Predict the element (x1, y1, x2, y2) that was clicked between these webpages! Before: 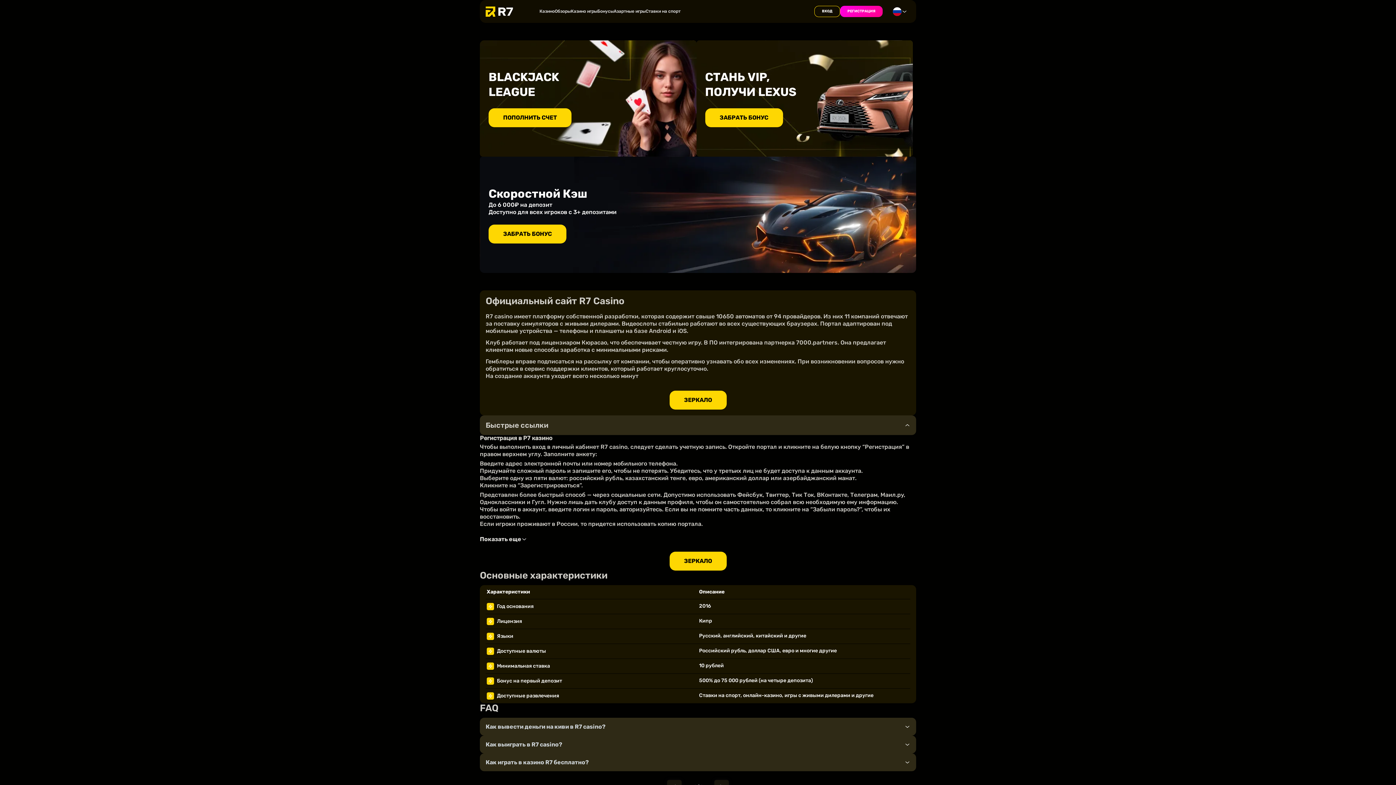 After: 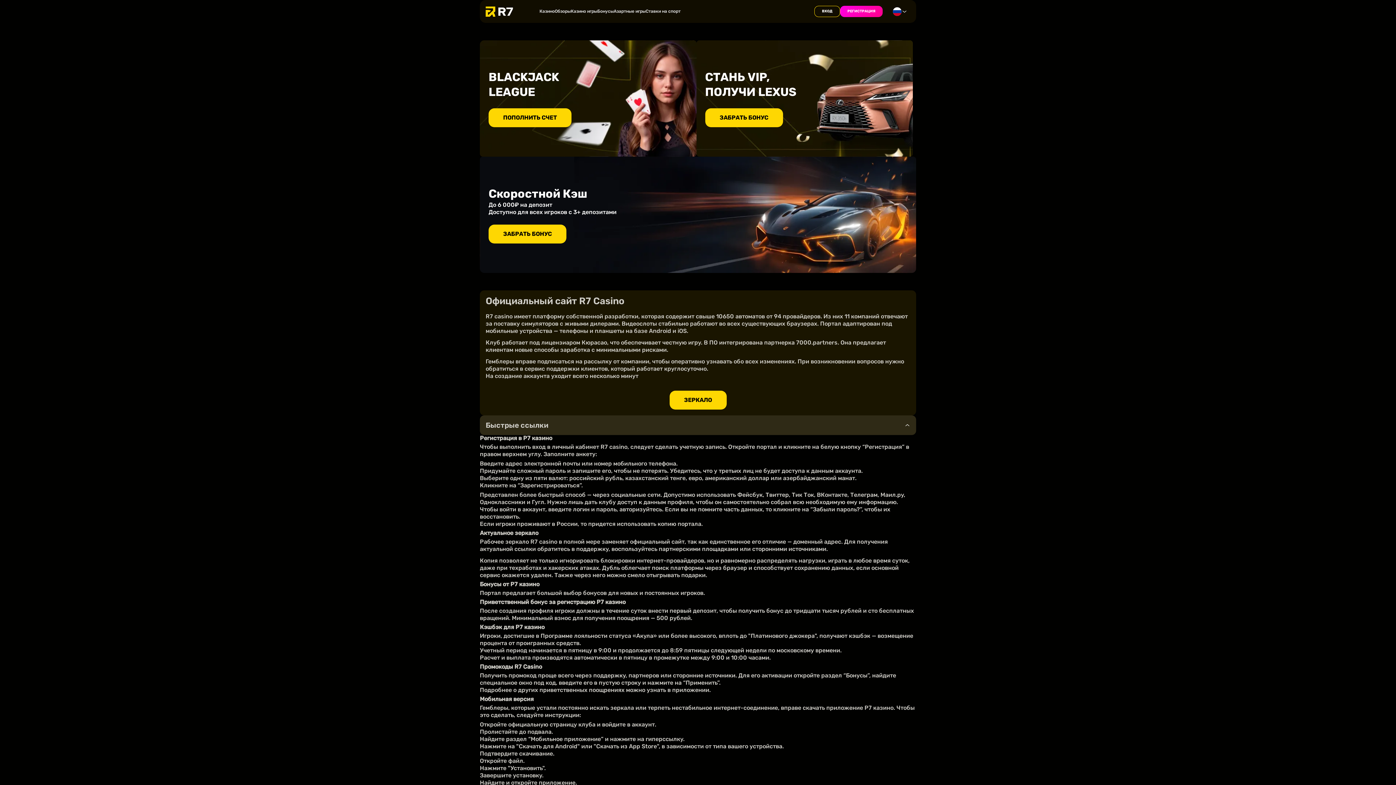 Action: bbox: (480, 536, 916, 543) label: Показать еще